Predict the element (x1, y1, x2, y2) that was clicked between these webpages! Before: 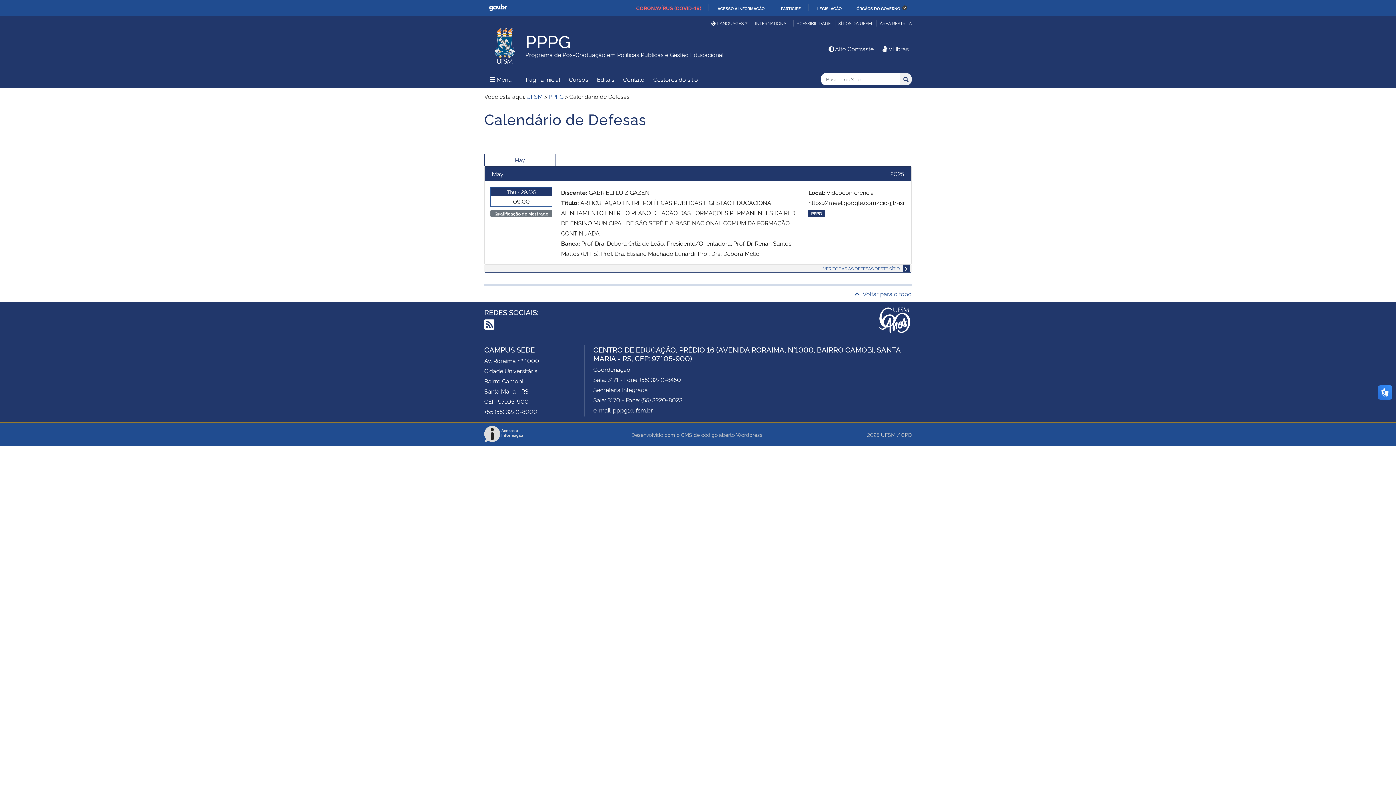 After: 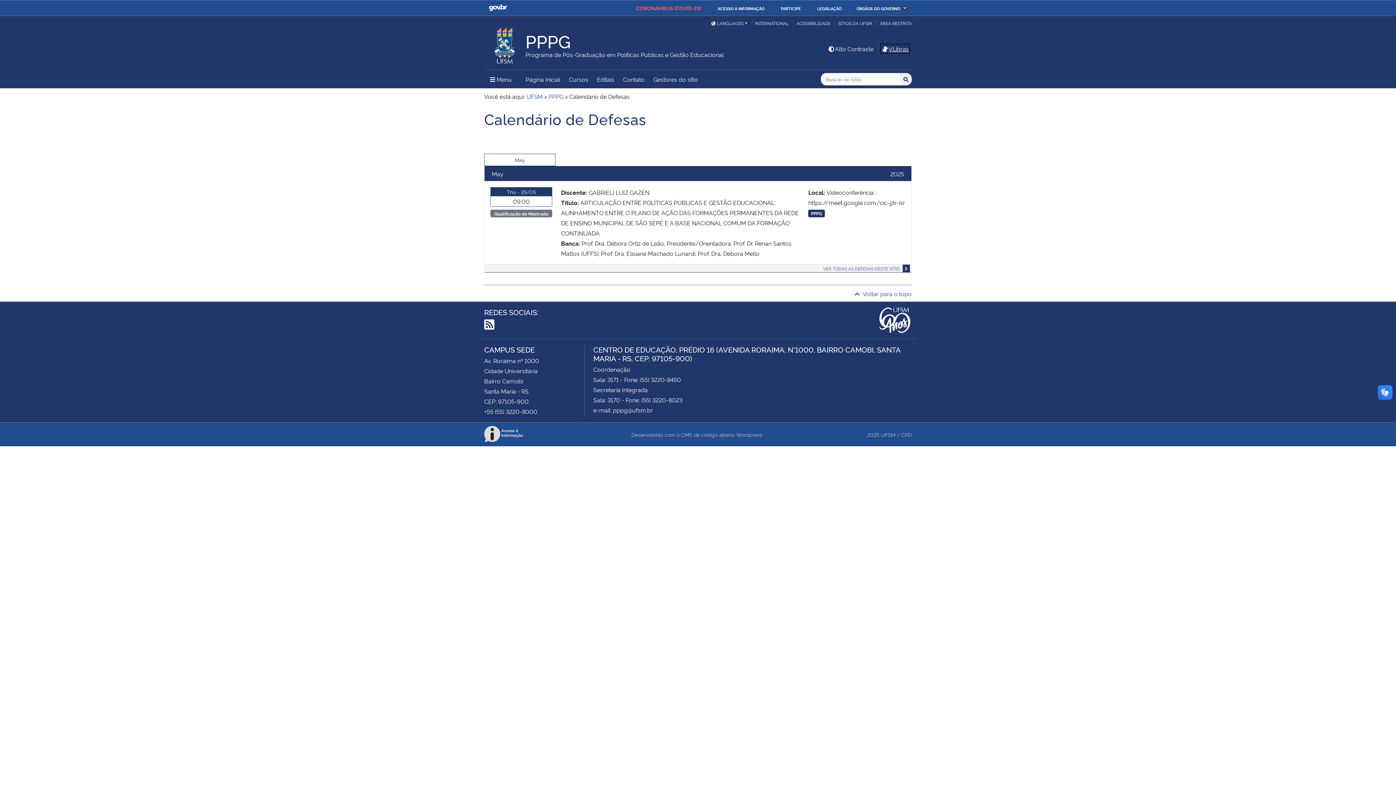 Action: label: VLibras bbox: (881, 44, 909, 52)